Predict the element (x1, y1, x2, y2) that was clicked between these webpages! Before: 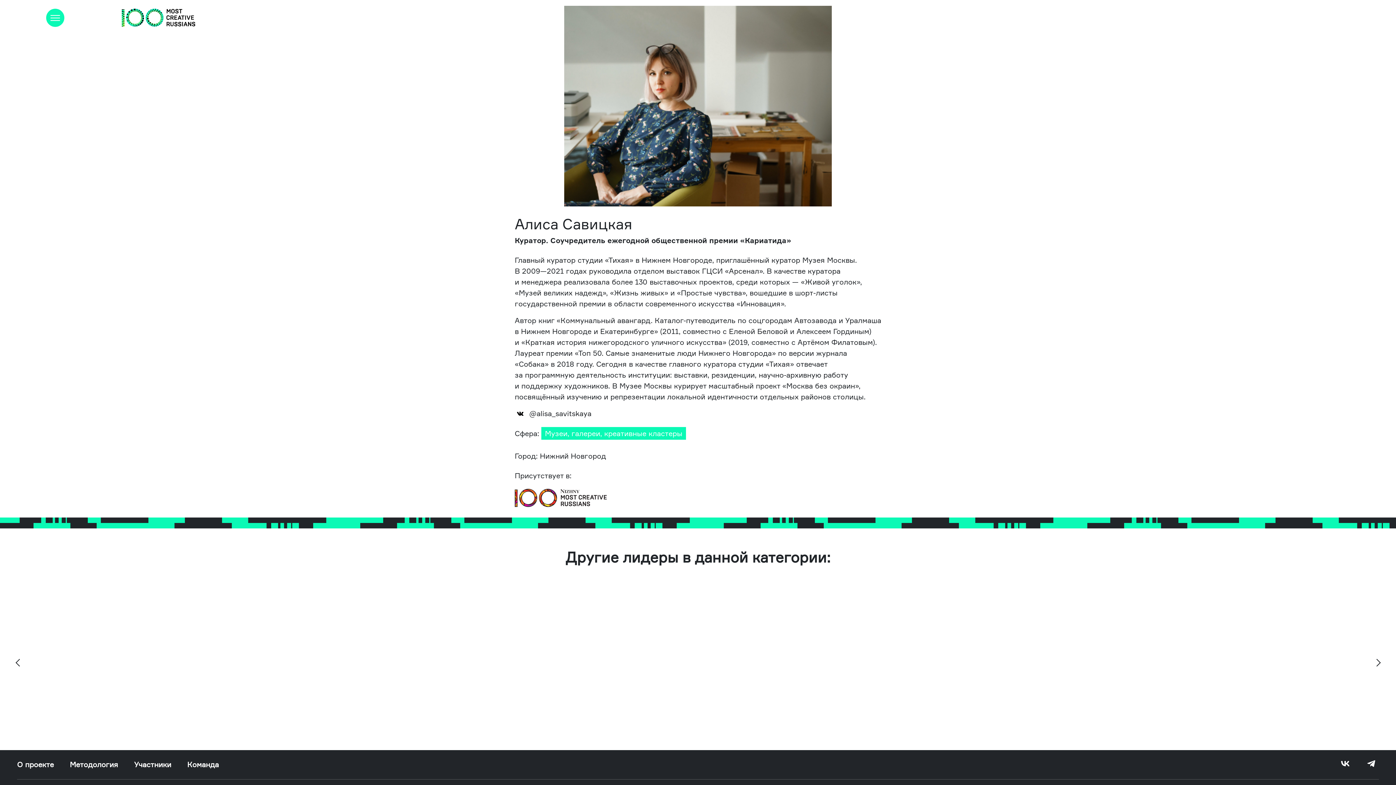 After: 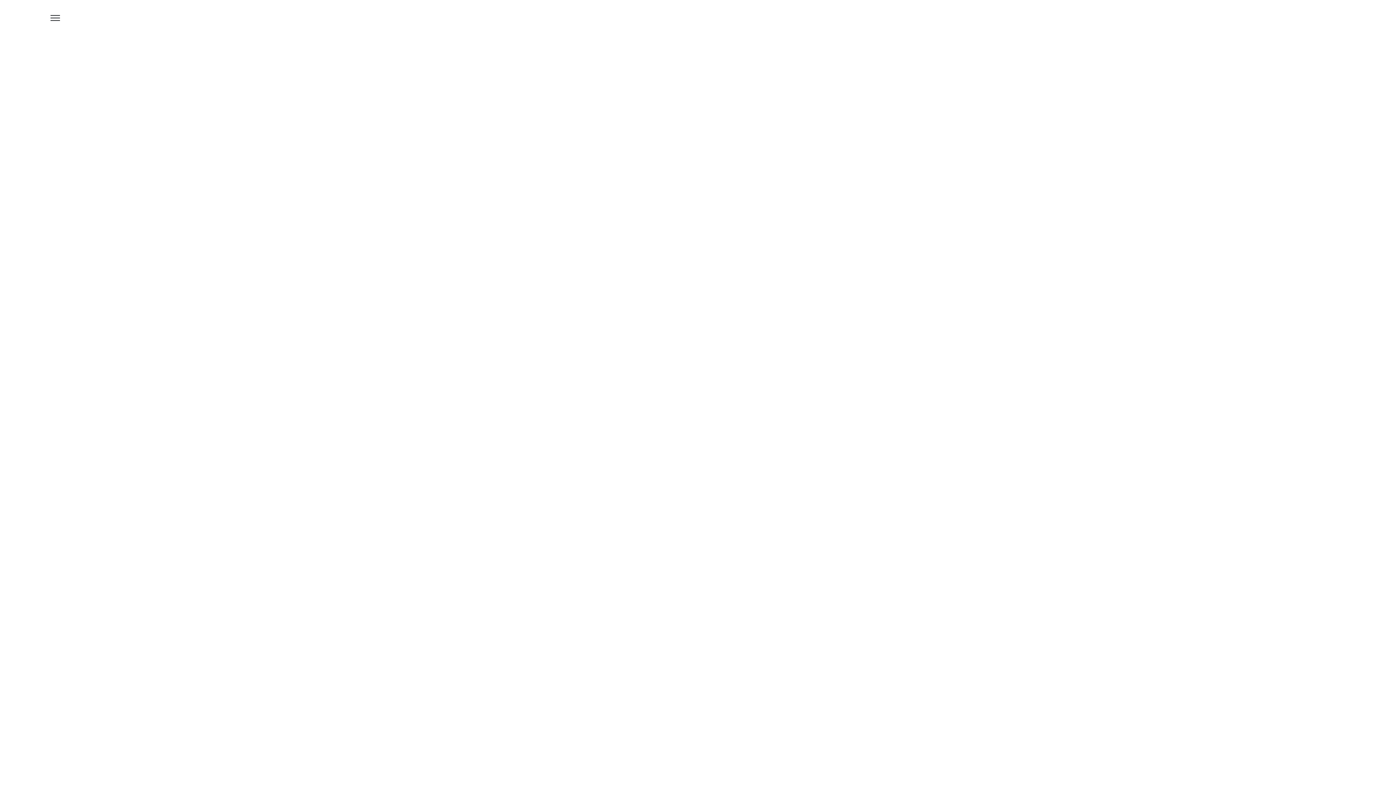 Action: bbox: (121, 8, 195, 26)